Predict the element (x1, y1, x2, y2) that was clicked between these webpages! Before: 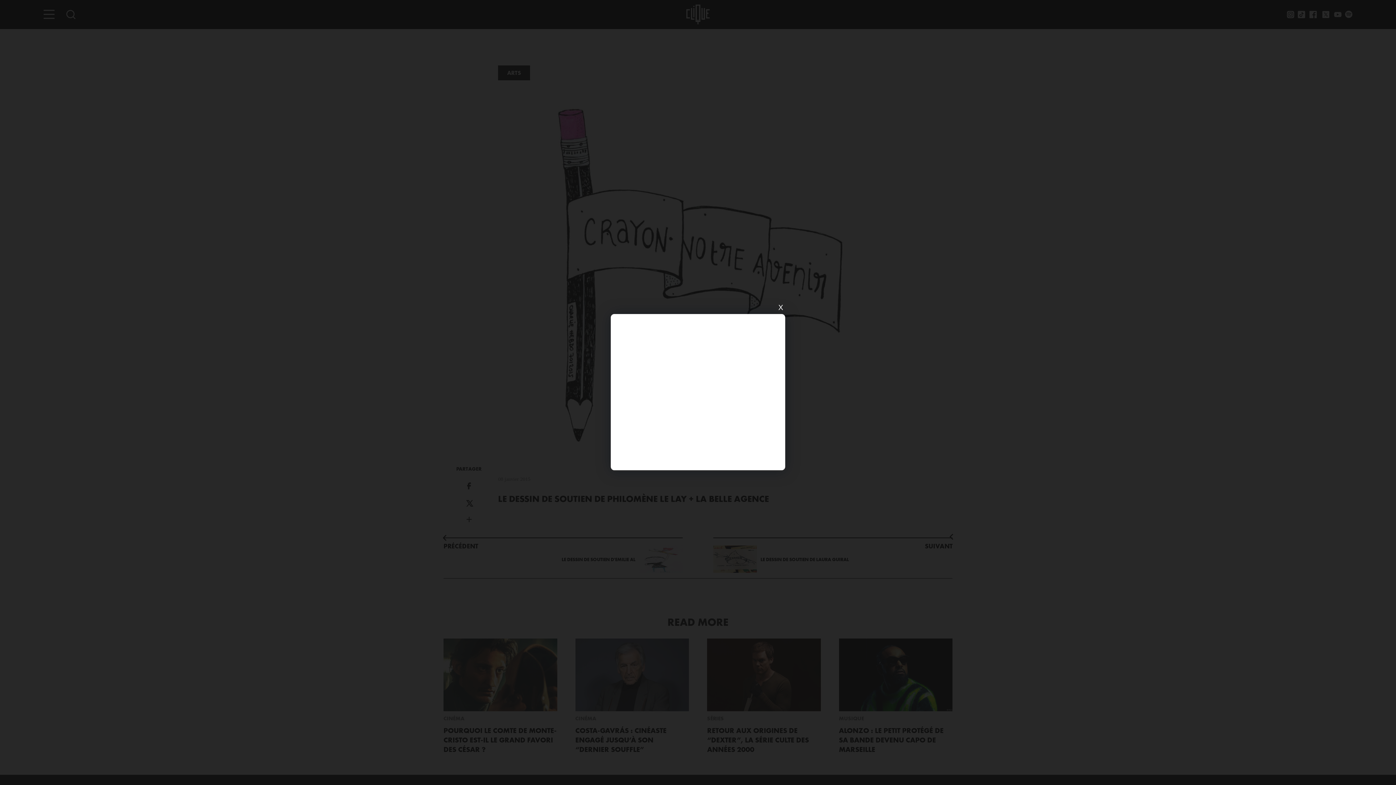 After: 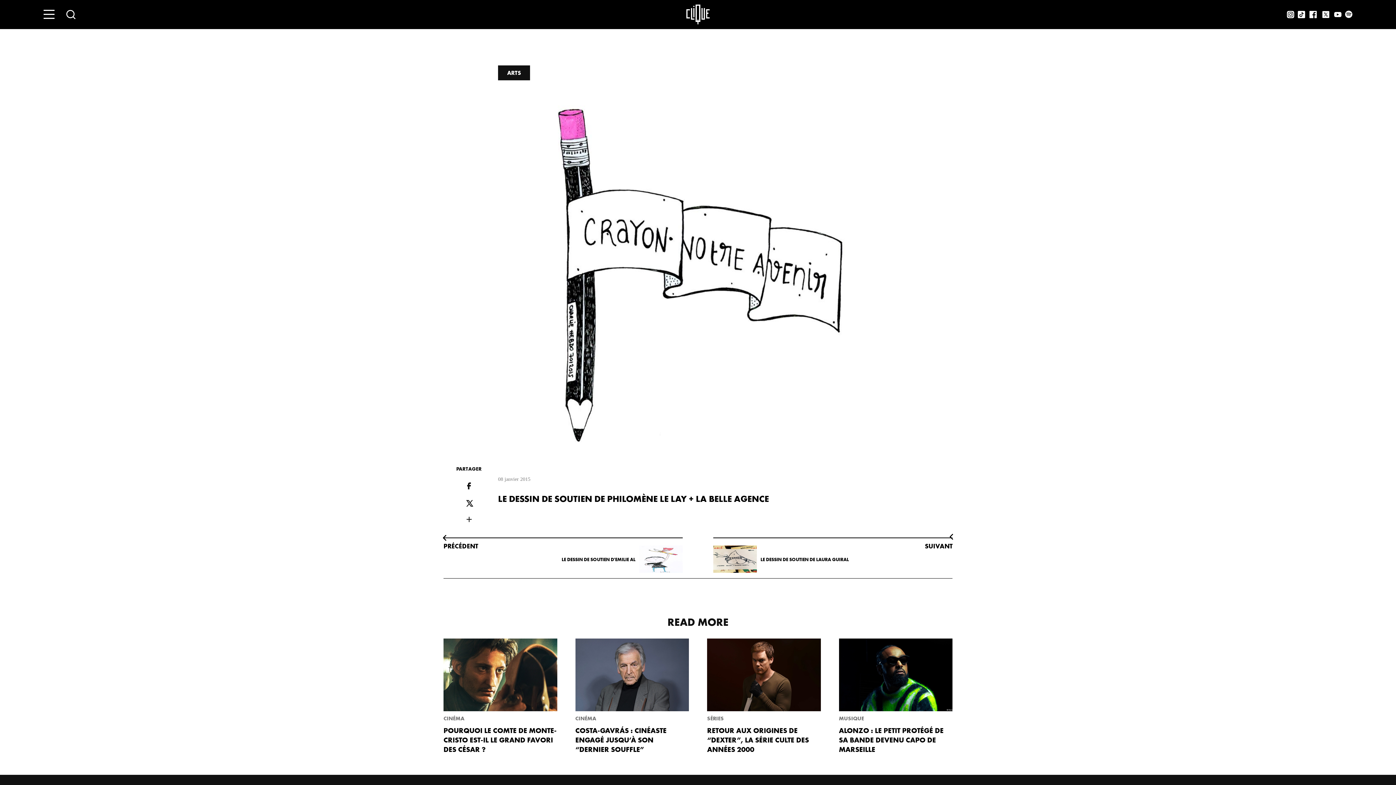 Action: bbox: (776, 303, 785, 312) label: X